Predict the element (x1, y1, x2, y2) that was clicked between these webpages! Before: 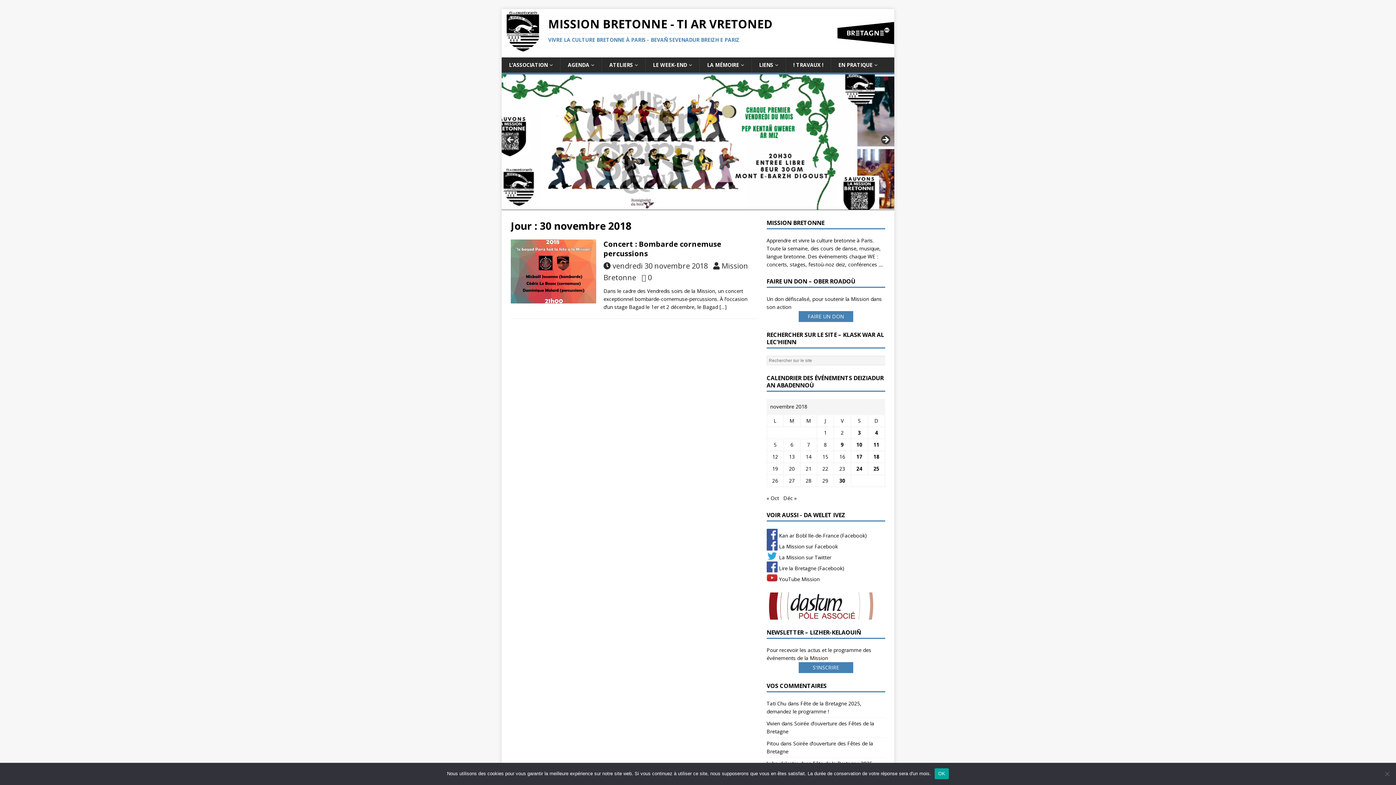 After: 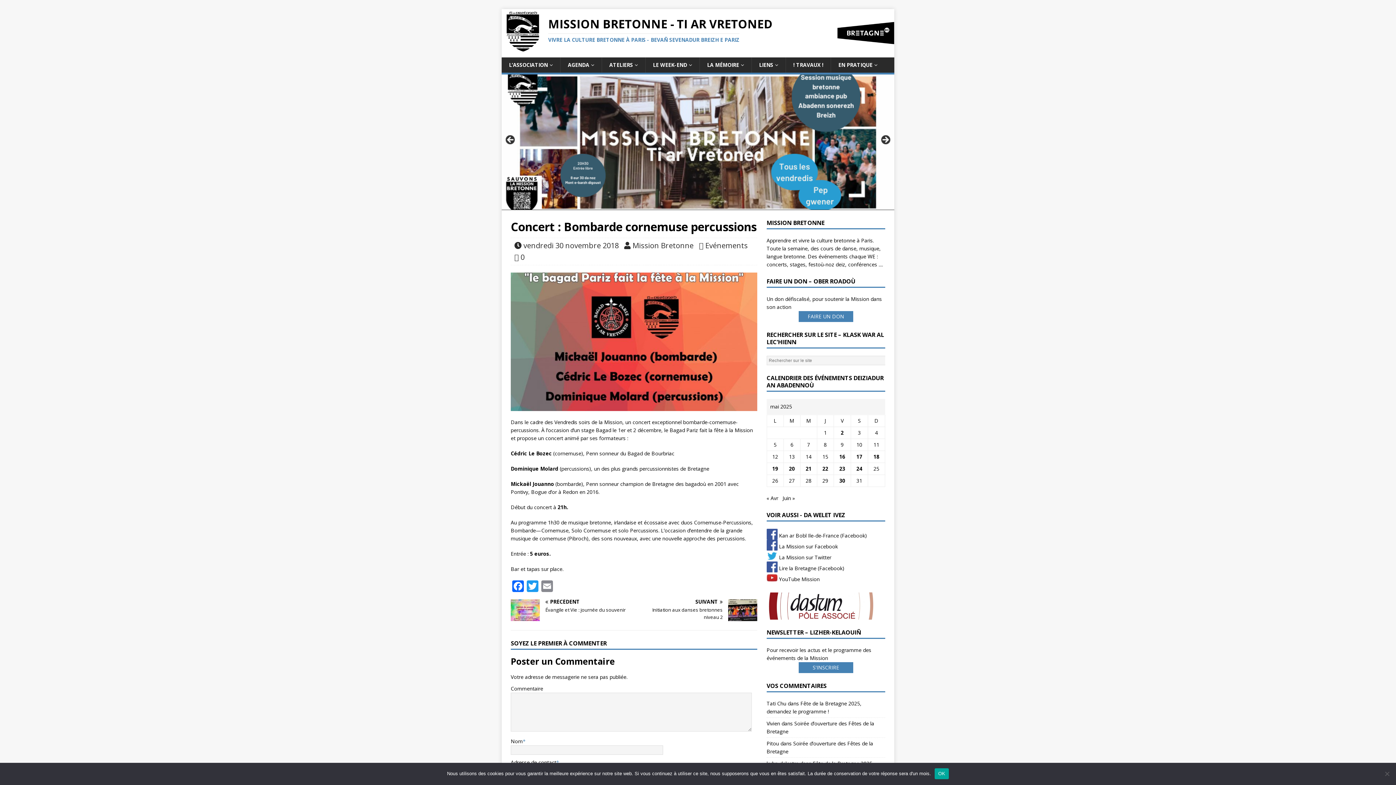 Action: label: […] bbox: (719, 303, 726, 310)